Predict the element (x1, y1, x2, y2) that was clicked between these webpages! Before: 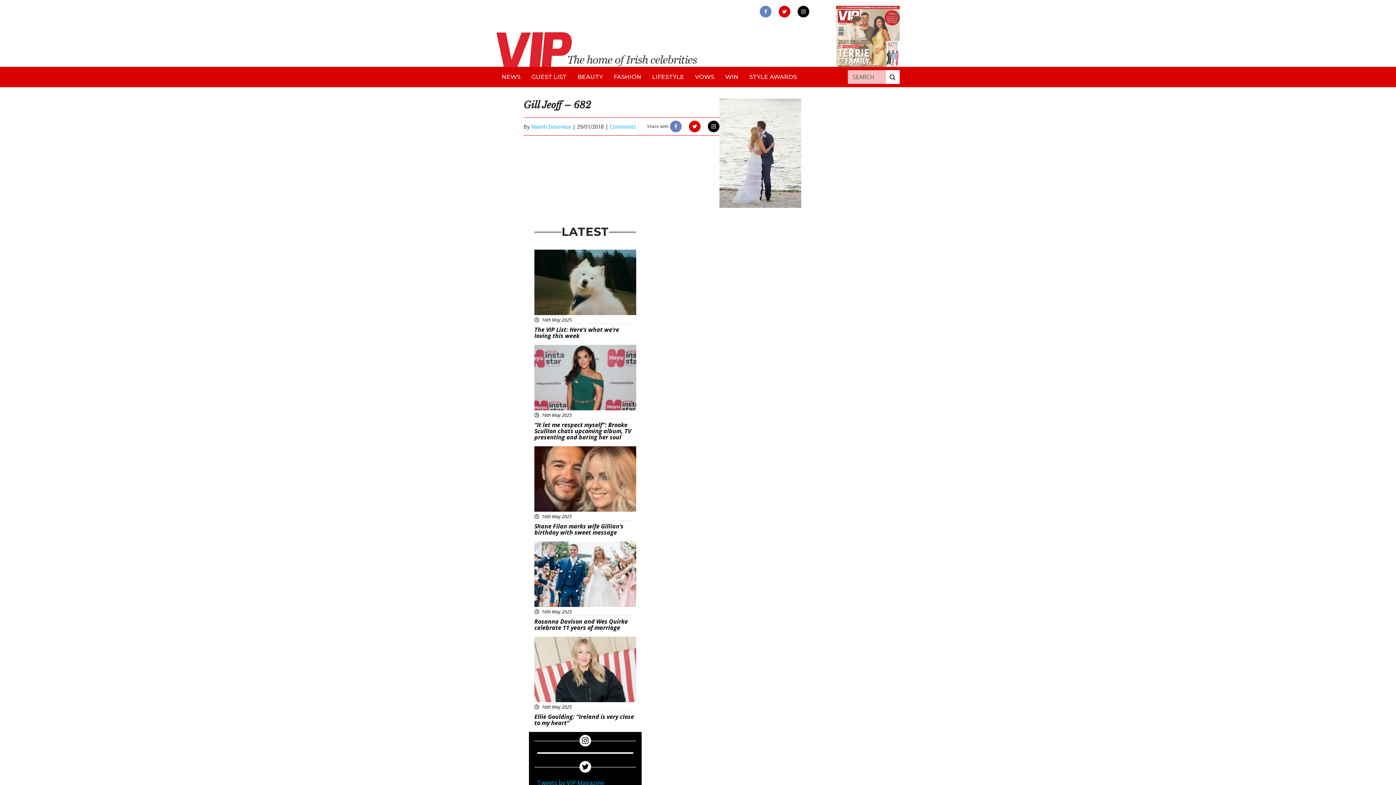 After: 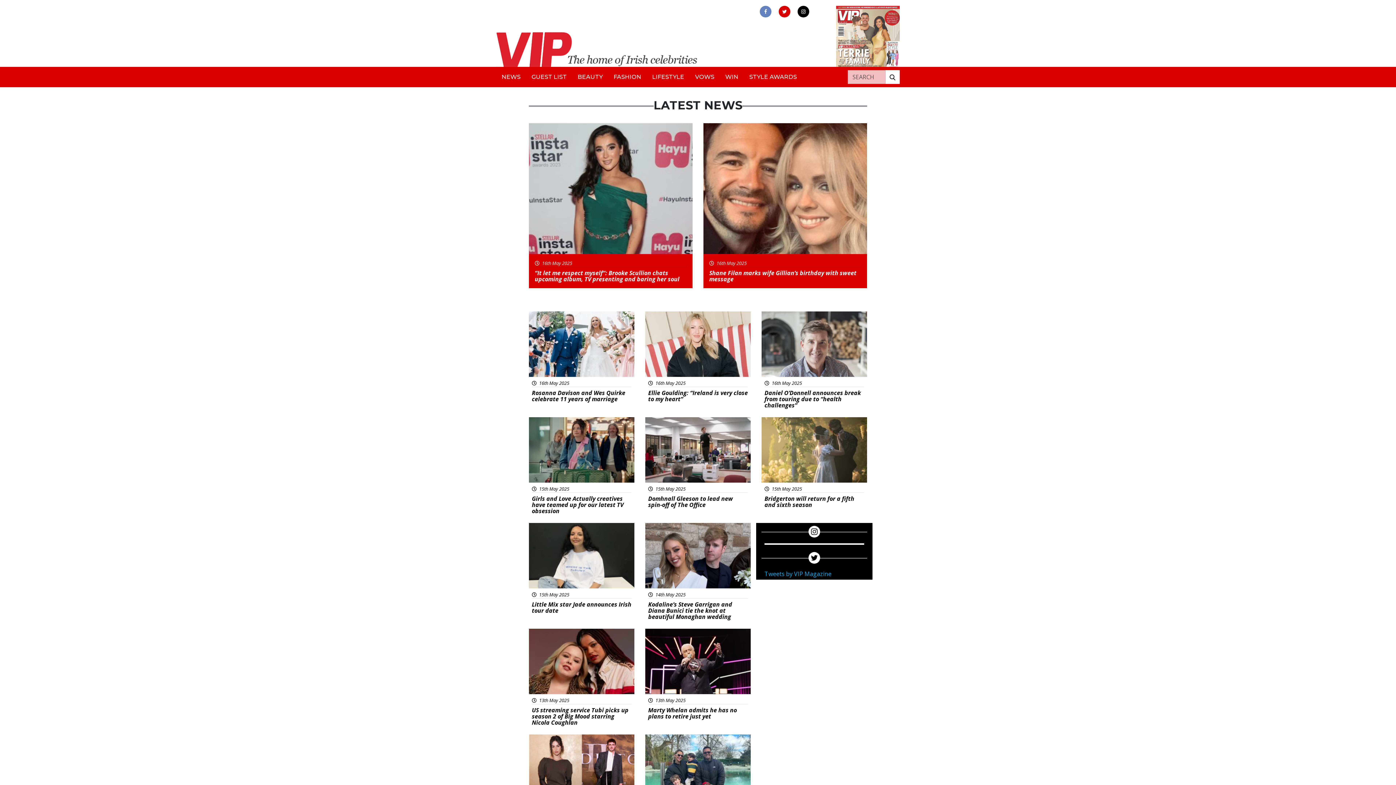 Action: bbox: (496, 44, 700, 52)